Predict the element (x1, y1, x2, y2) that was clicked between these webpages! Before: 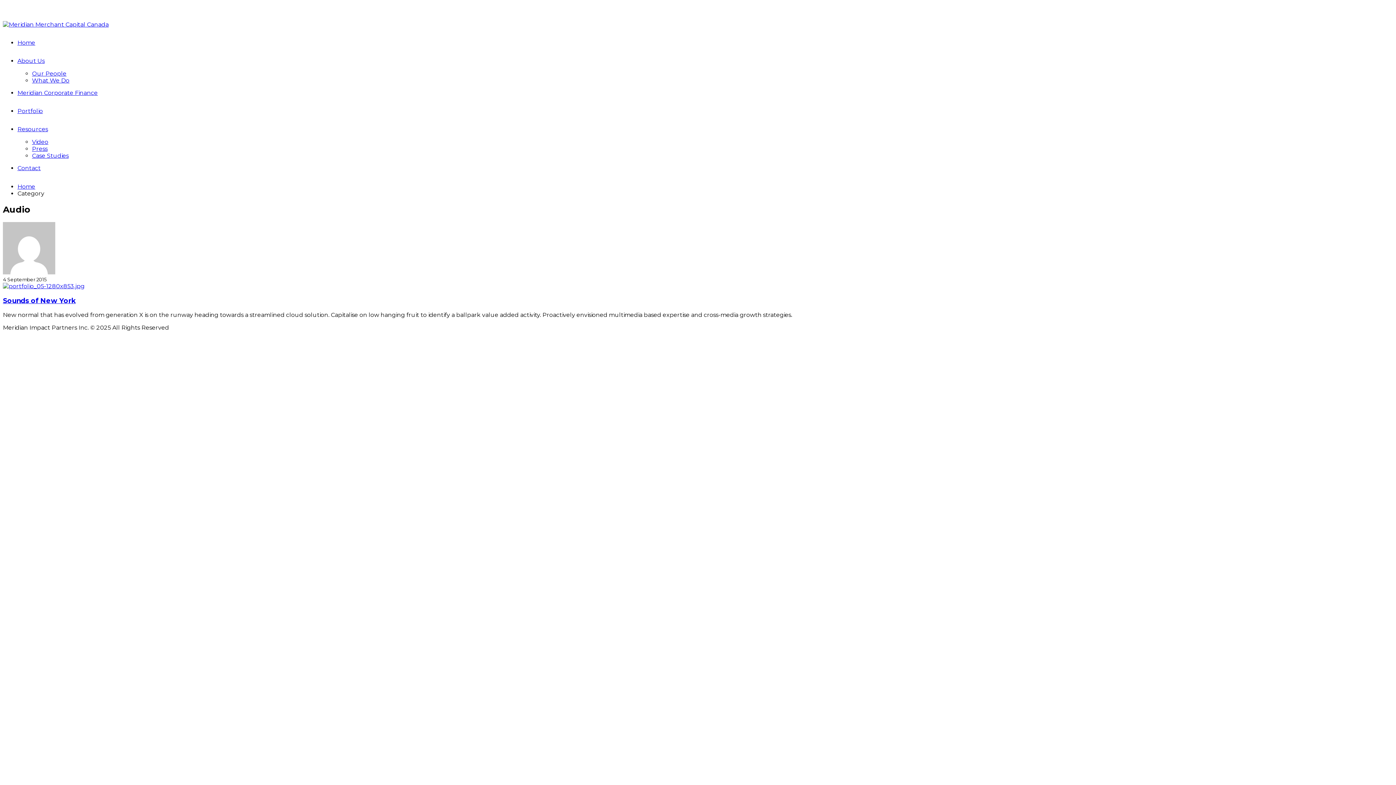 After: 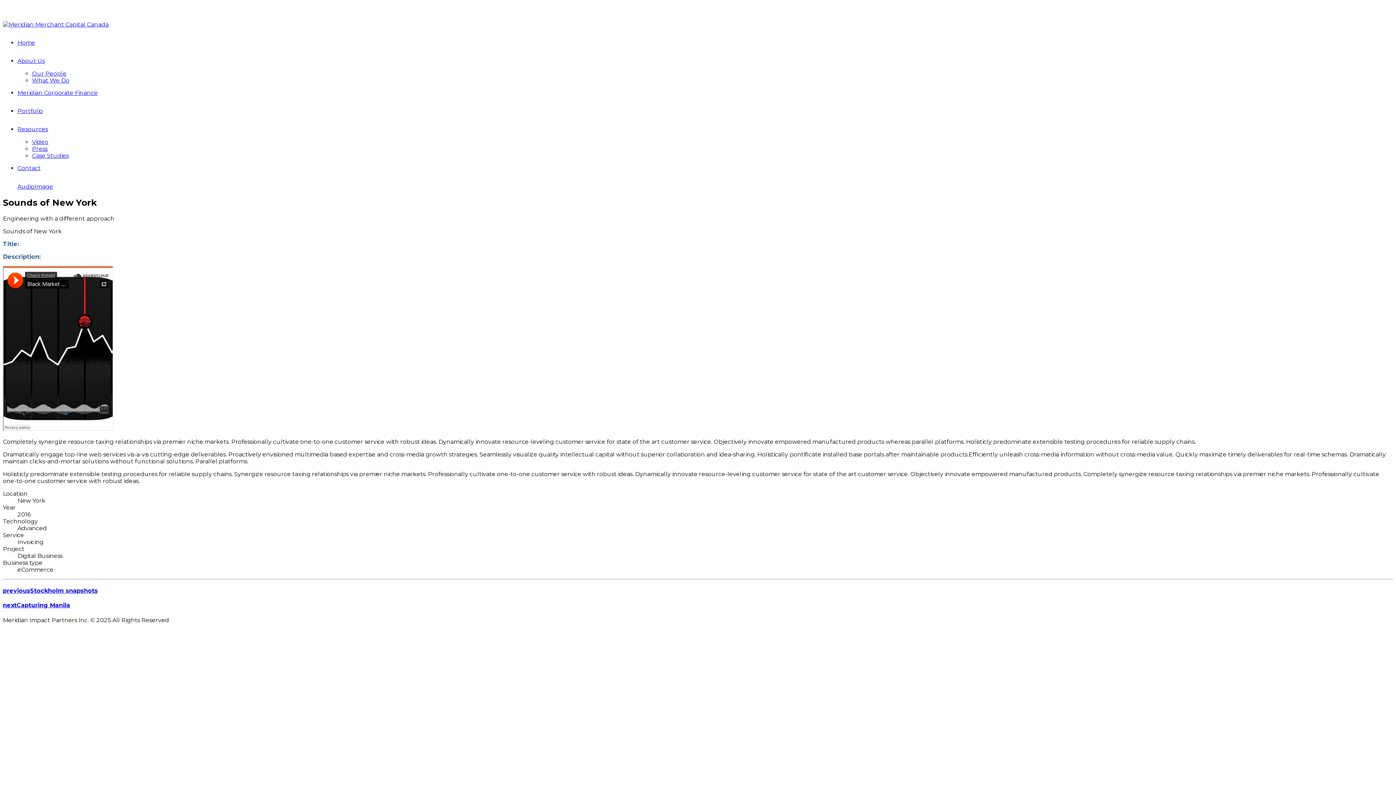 Action: label: Sounds of New York bbox: (2, 296, 75, 304)